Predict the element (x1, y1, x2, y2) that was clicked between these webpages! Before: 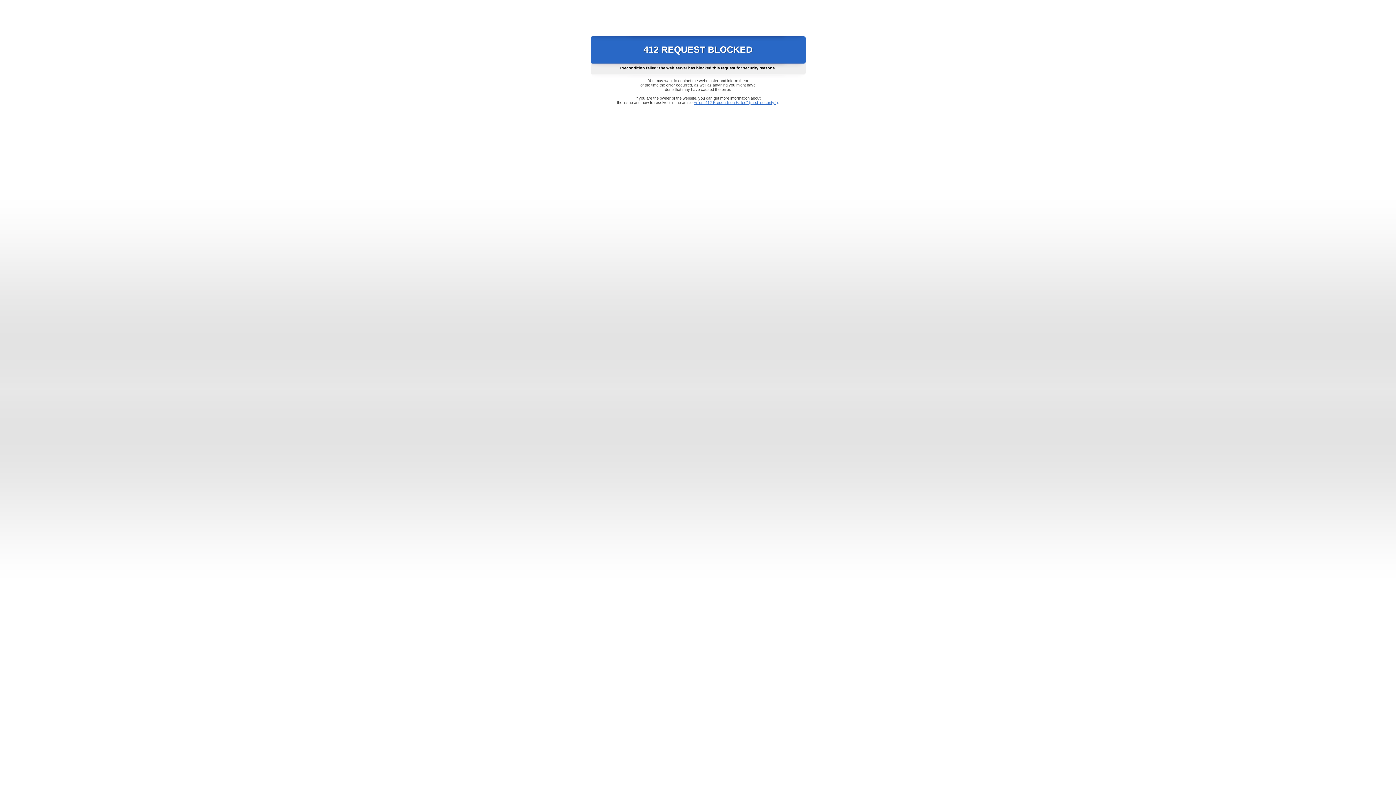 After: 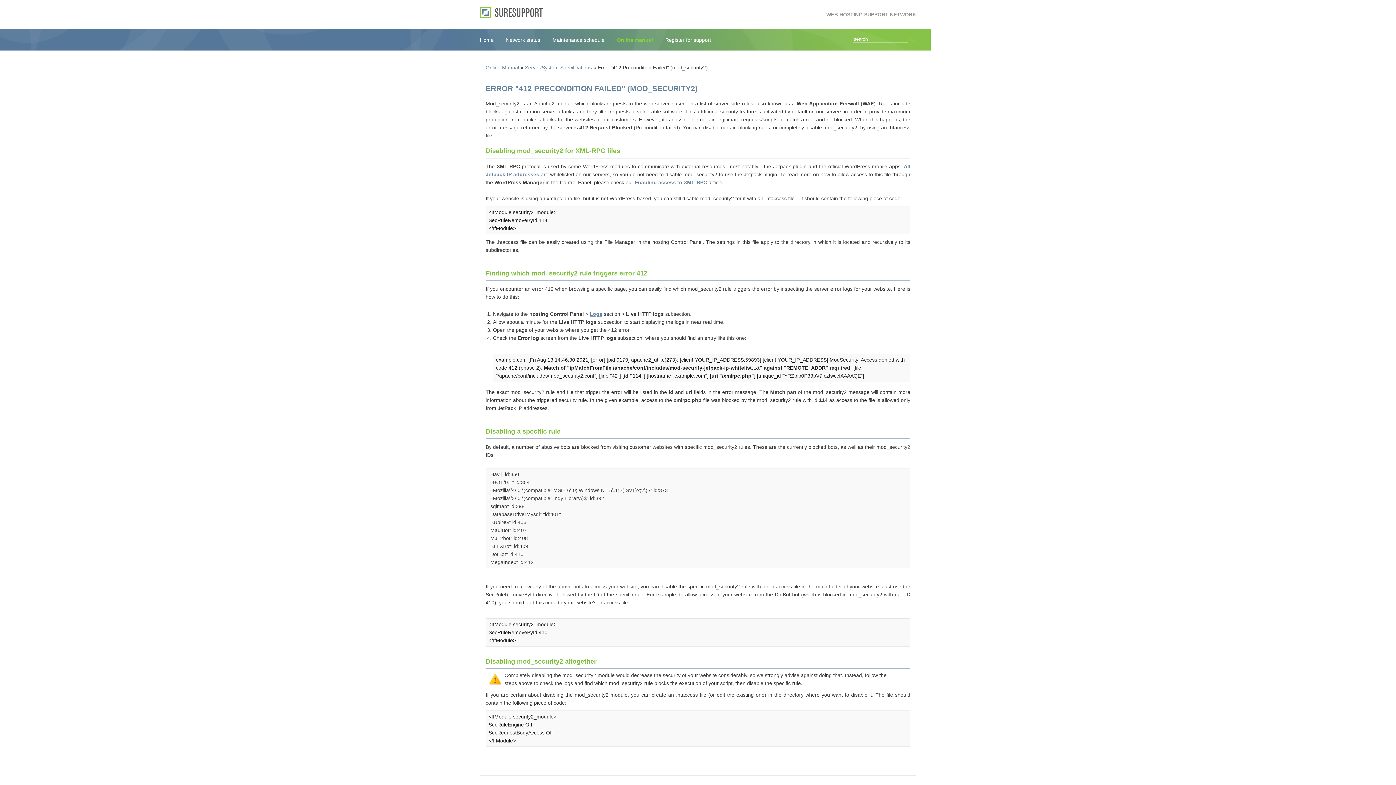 Action: label: Error "412 Precondition Failed" (mod_security2) bbox: (693, 100, 778, 104)